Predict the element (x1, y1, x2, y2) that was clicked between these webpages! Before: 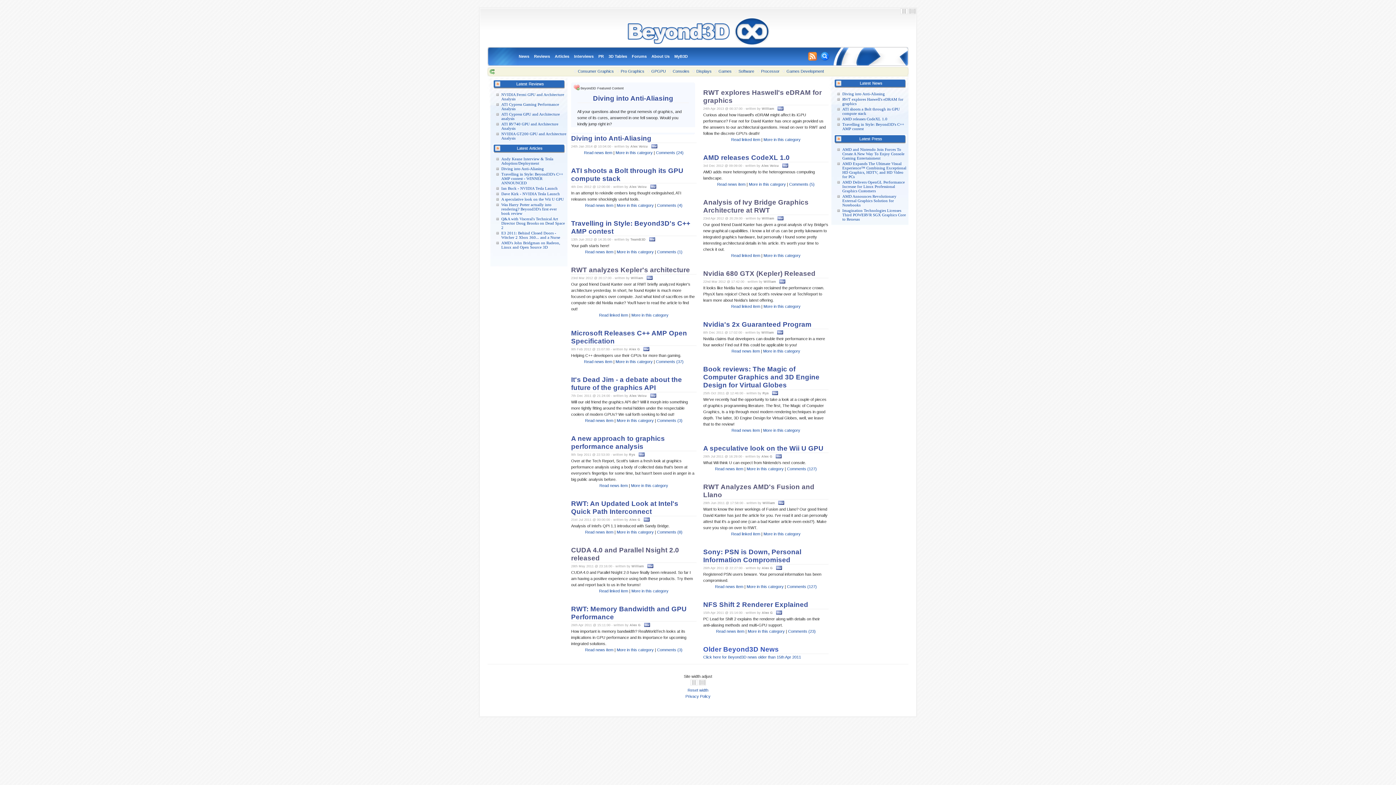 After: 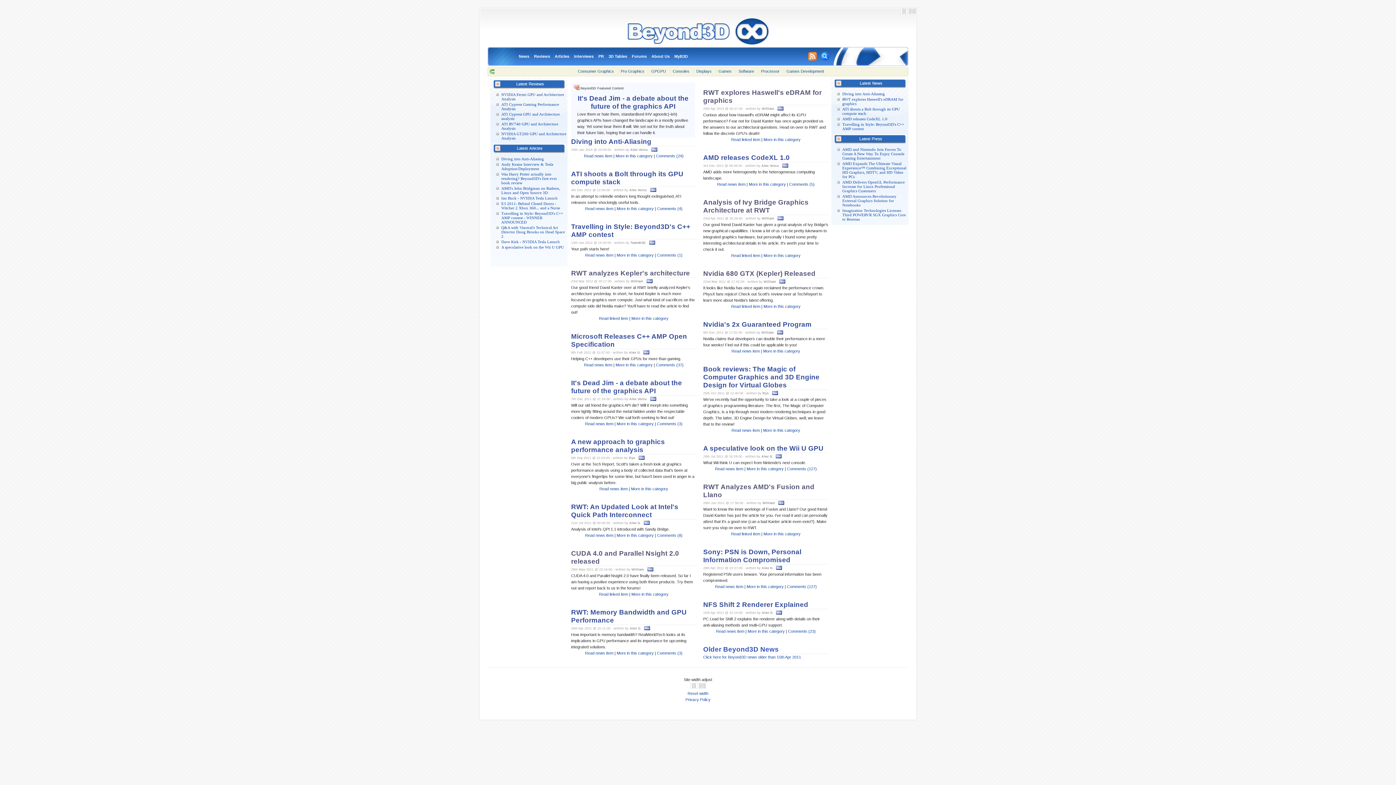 Action: bbox: (501, 240, 560, 249) label: AMD's John Bridgman on Radeon, Linux and Open Source 3D